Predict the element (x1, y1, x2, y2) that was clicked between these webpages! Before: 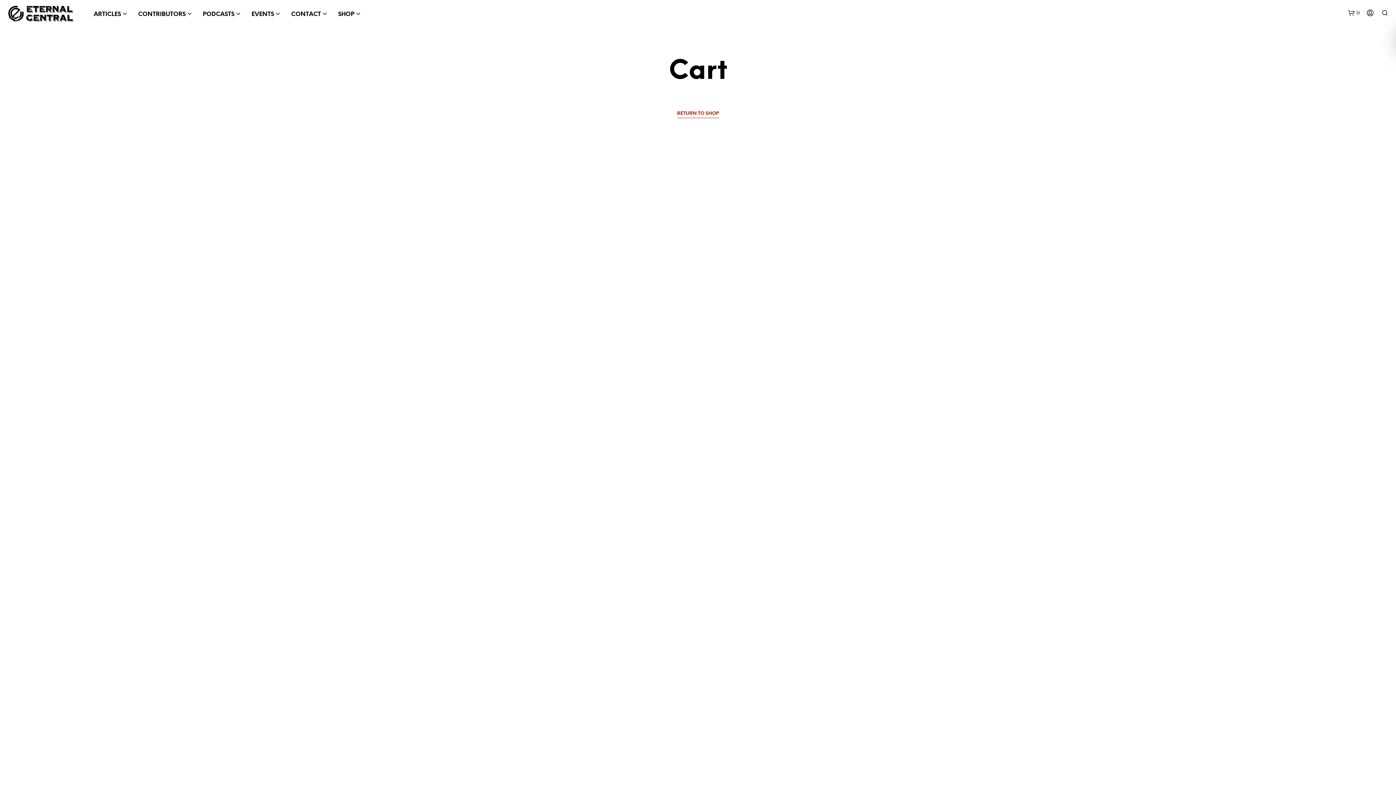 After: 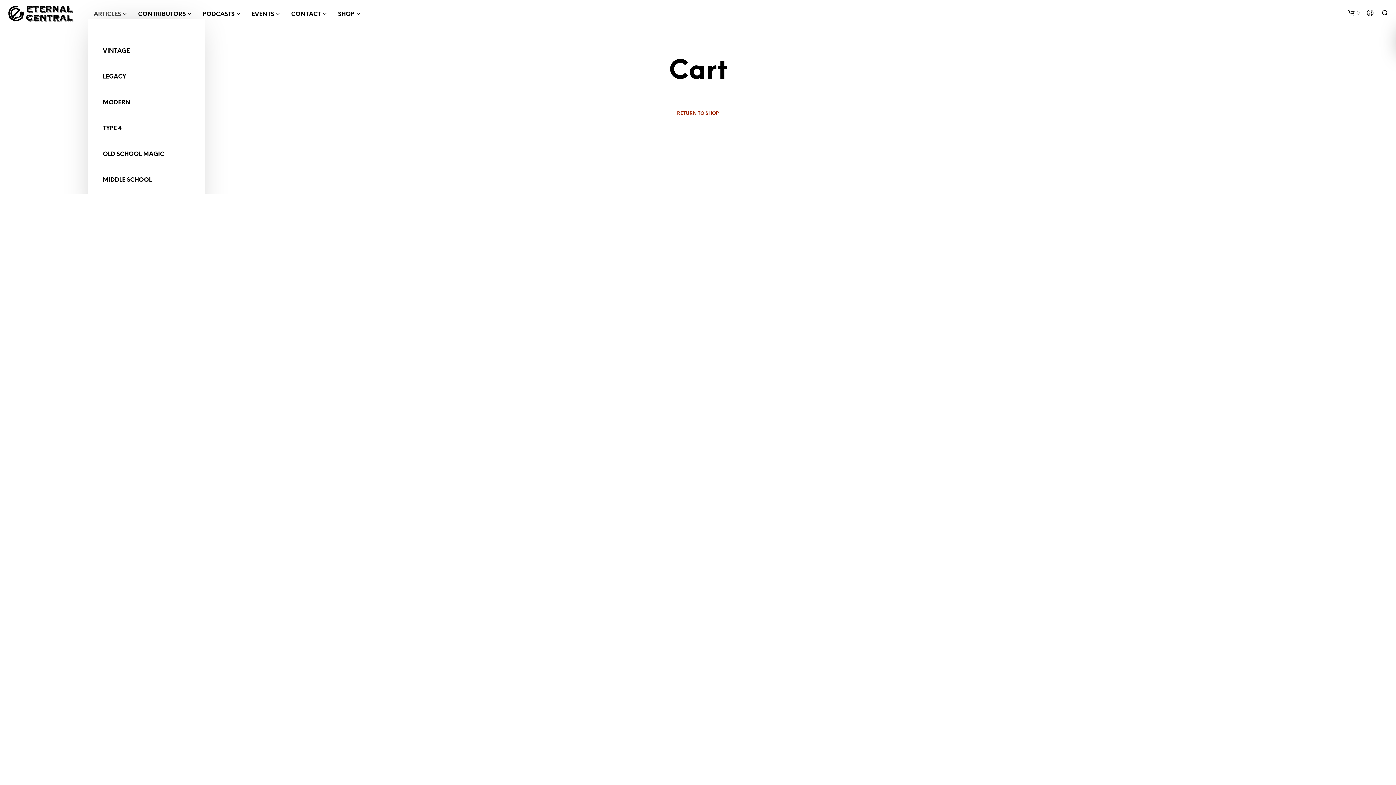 Action: label: ARTICLES bbox: (88, 10, 126, 18)